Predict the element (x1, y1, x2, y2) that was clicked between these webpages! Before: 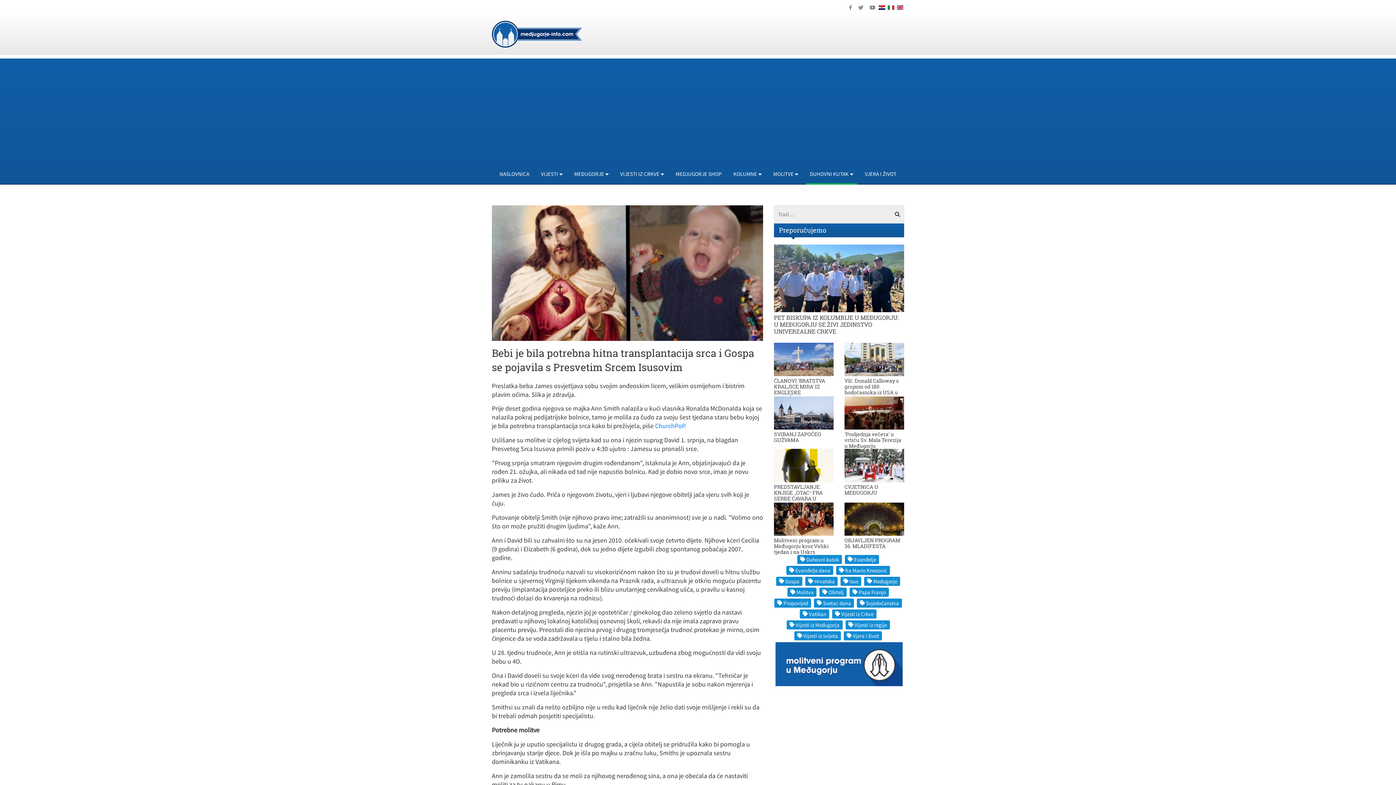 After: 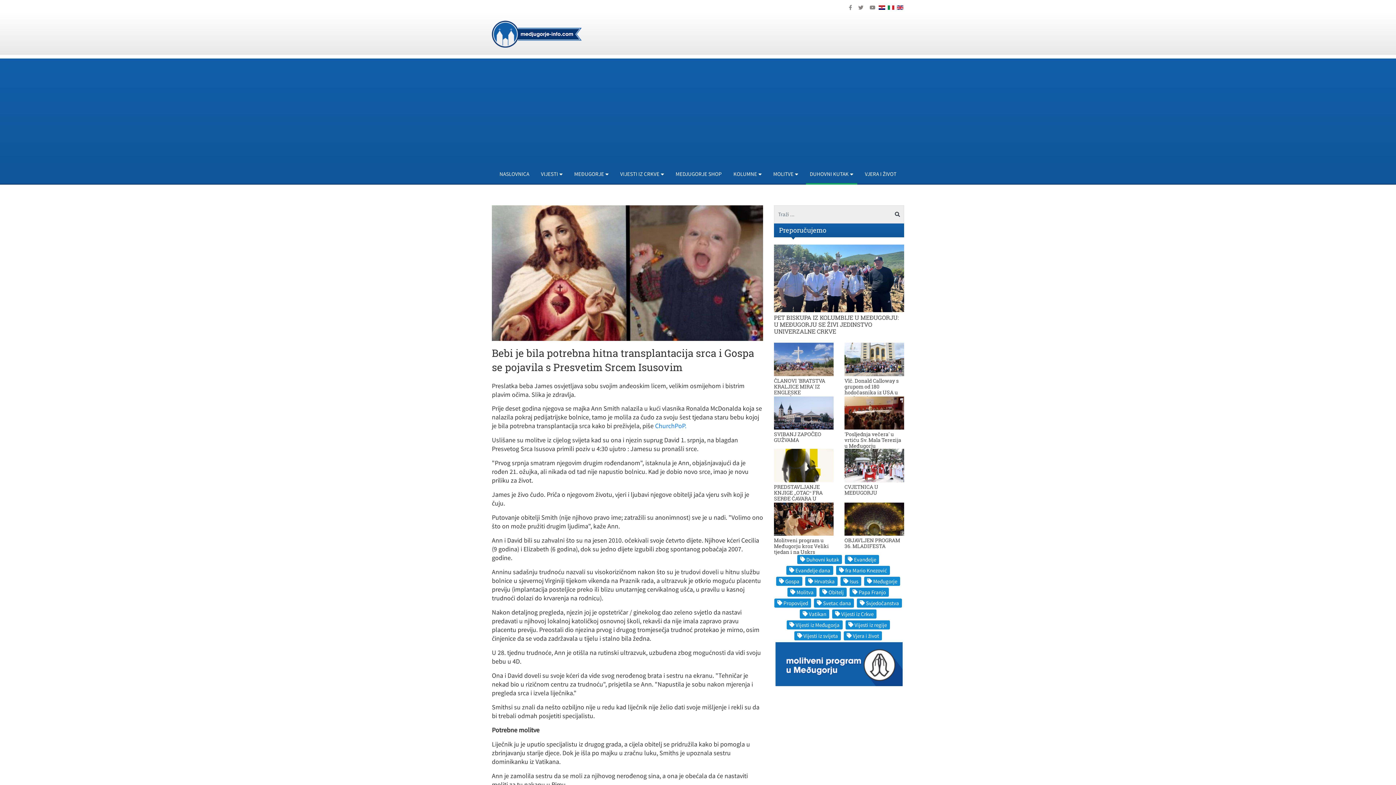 Action: bbox: (867, 3, 878, 12)